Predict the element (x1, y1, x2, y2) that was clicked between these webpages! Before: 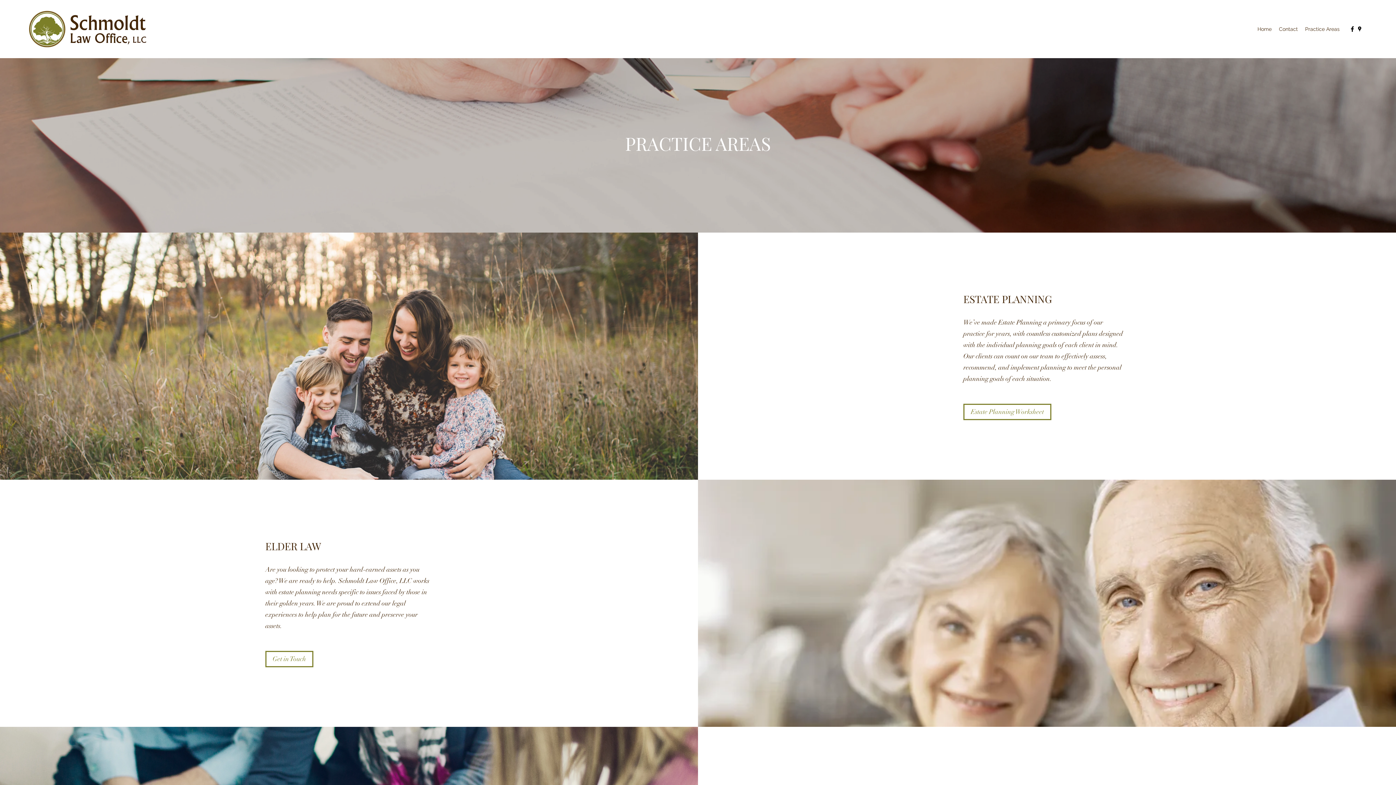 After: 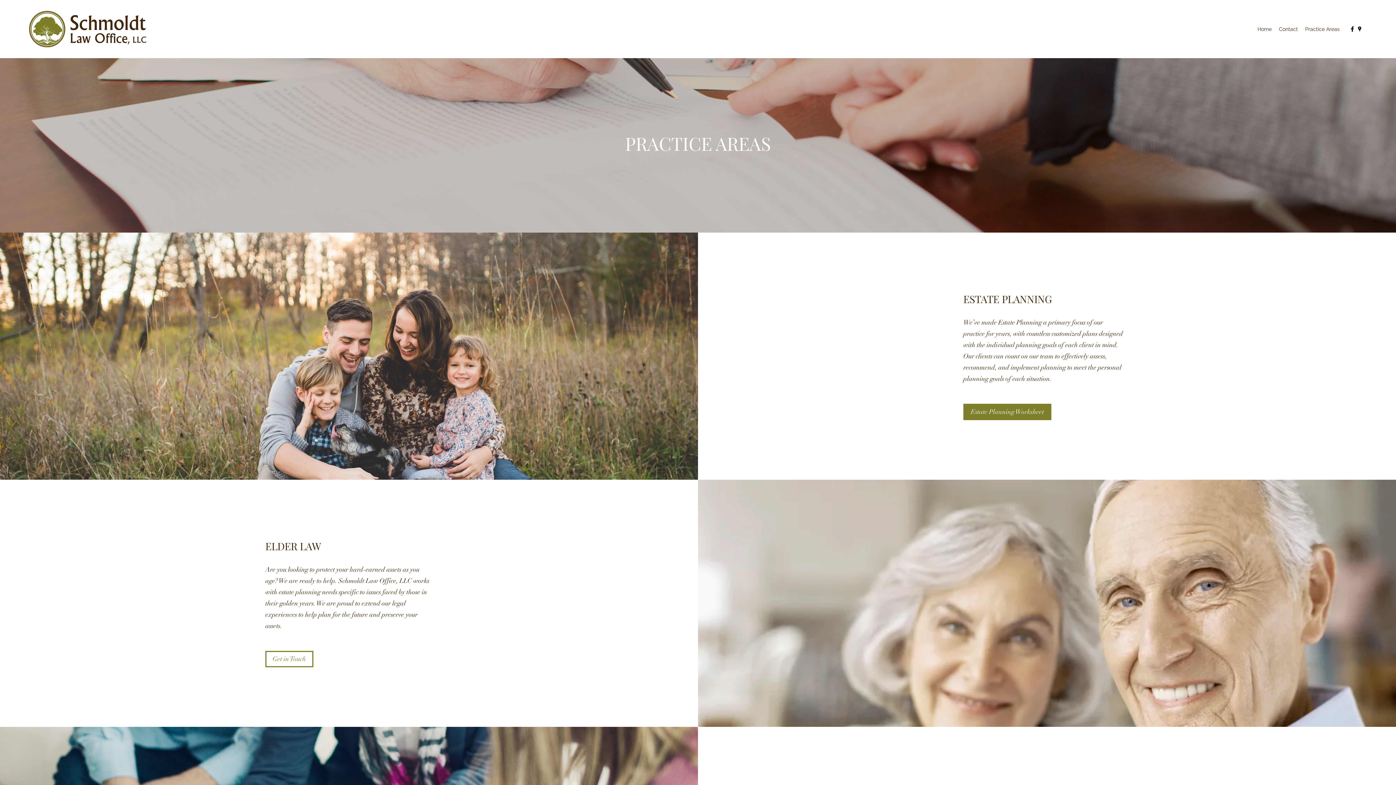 Action: label: Estate Planning Worksheet bbox: (963, 404, 1051, 420)